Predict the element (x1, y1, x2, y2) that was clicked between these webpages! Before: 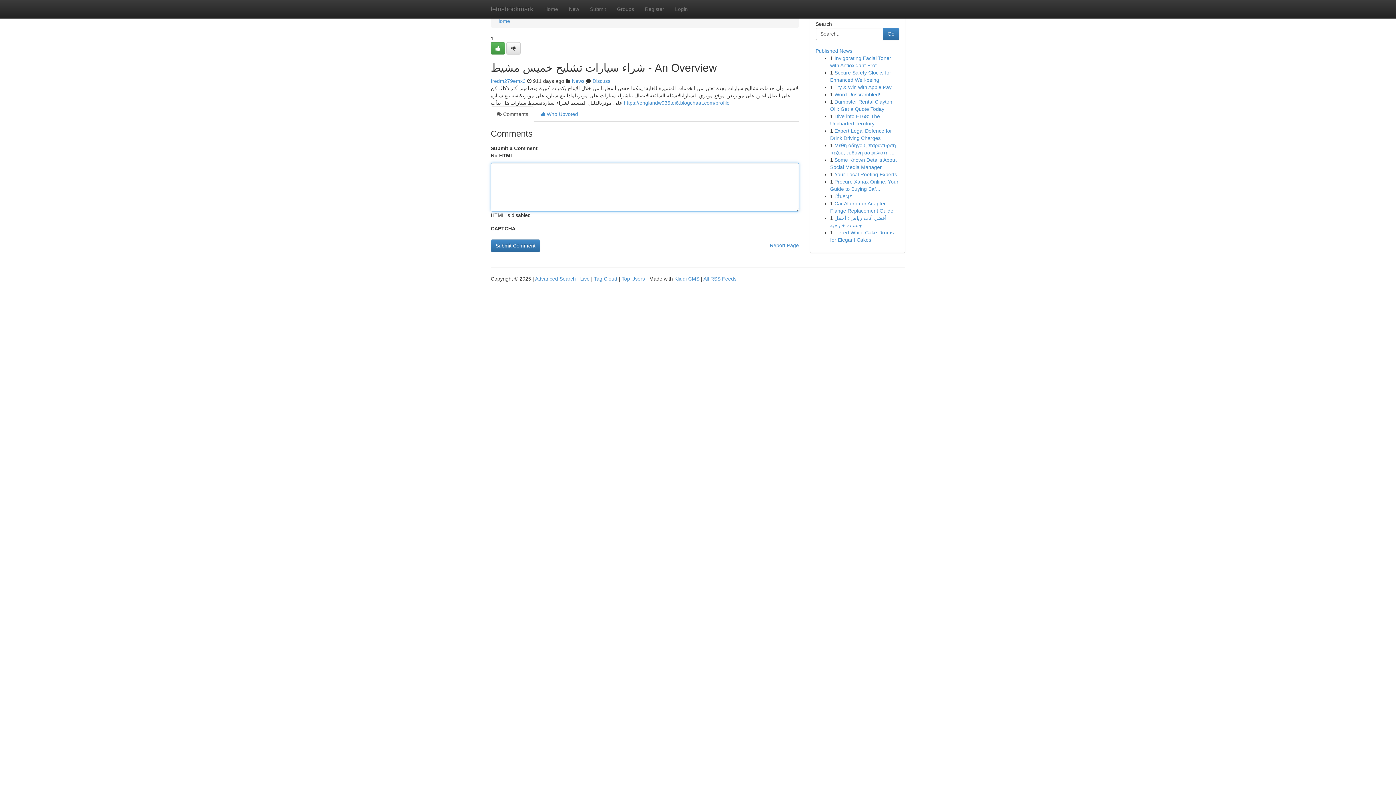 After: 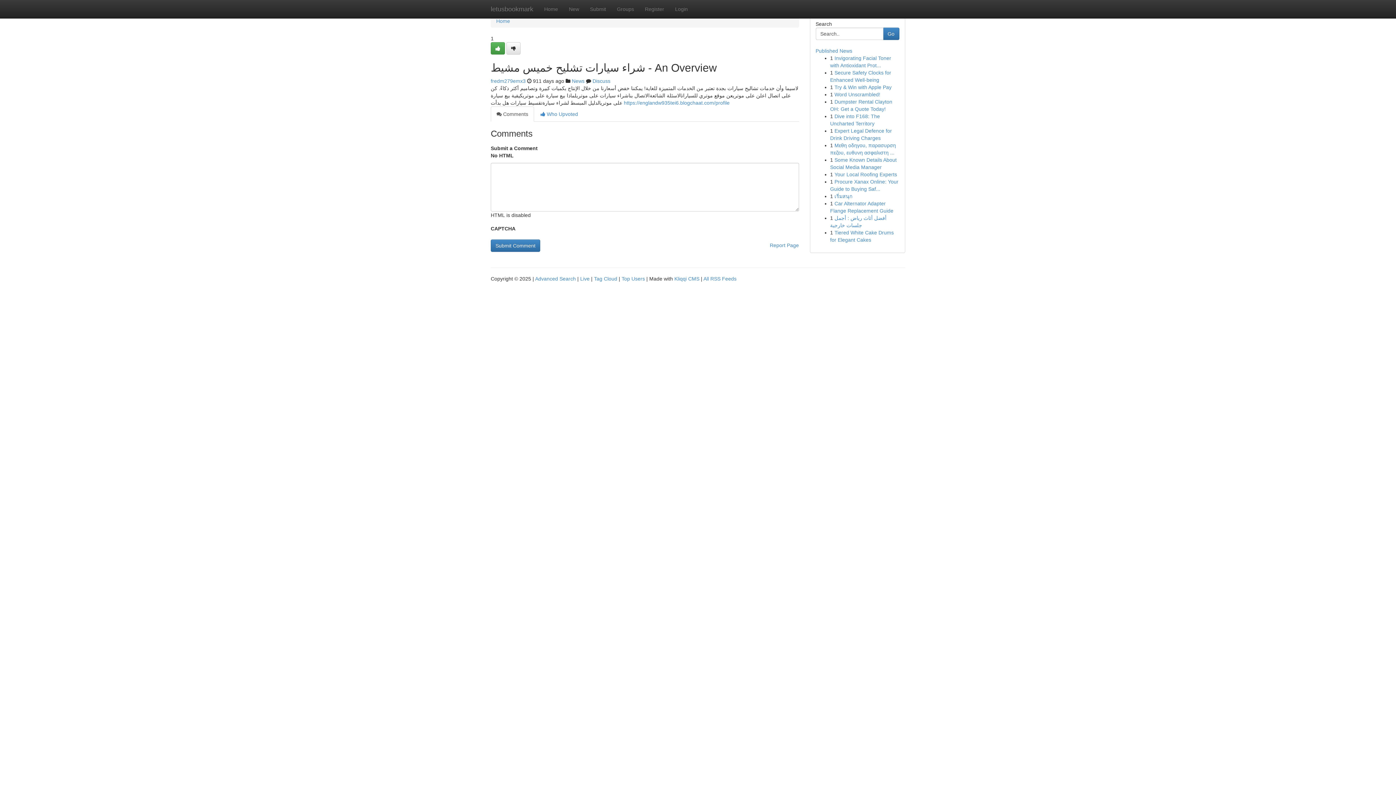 Action: label:  Comments bbox: (490, 106, 534, 121)